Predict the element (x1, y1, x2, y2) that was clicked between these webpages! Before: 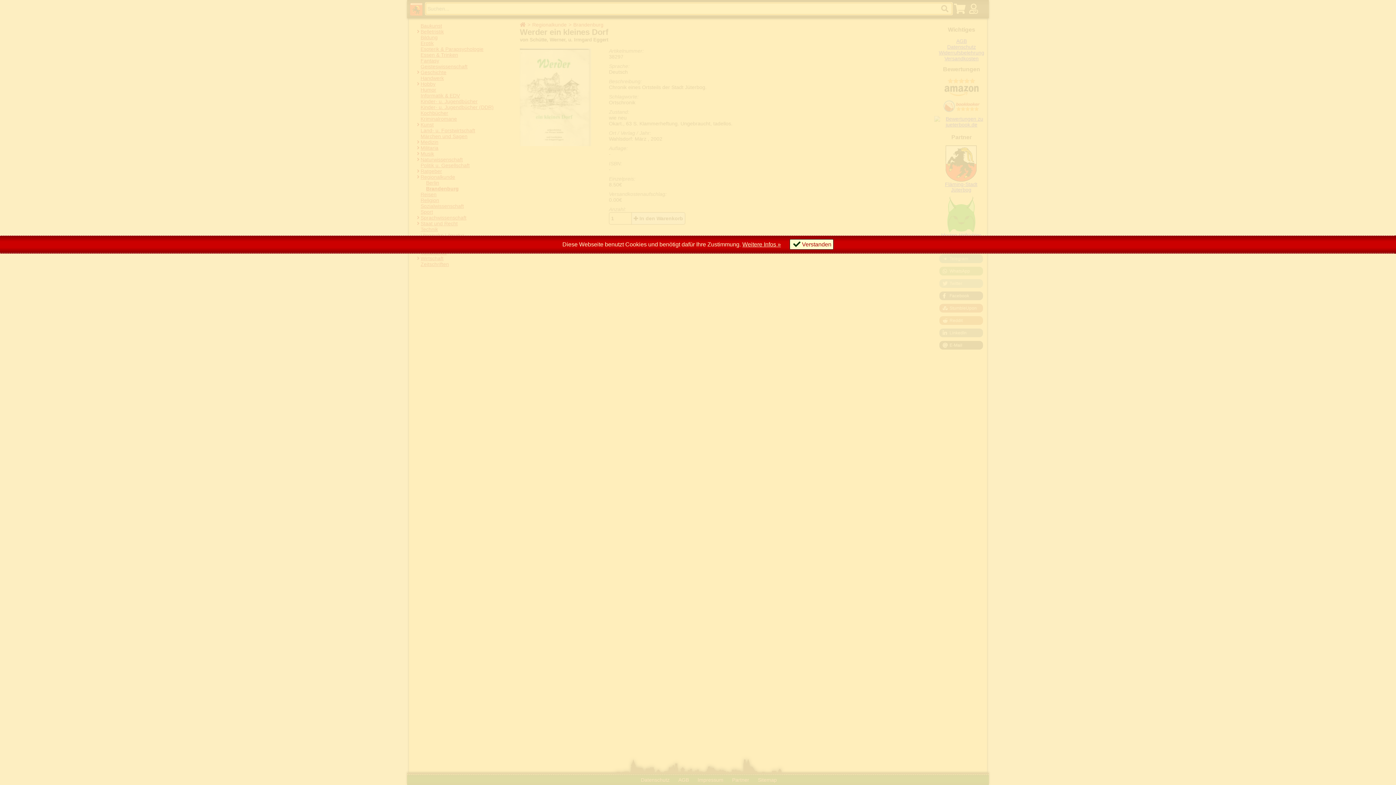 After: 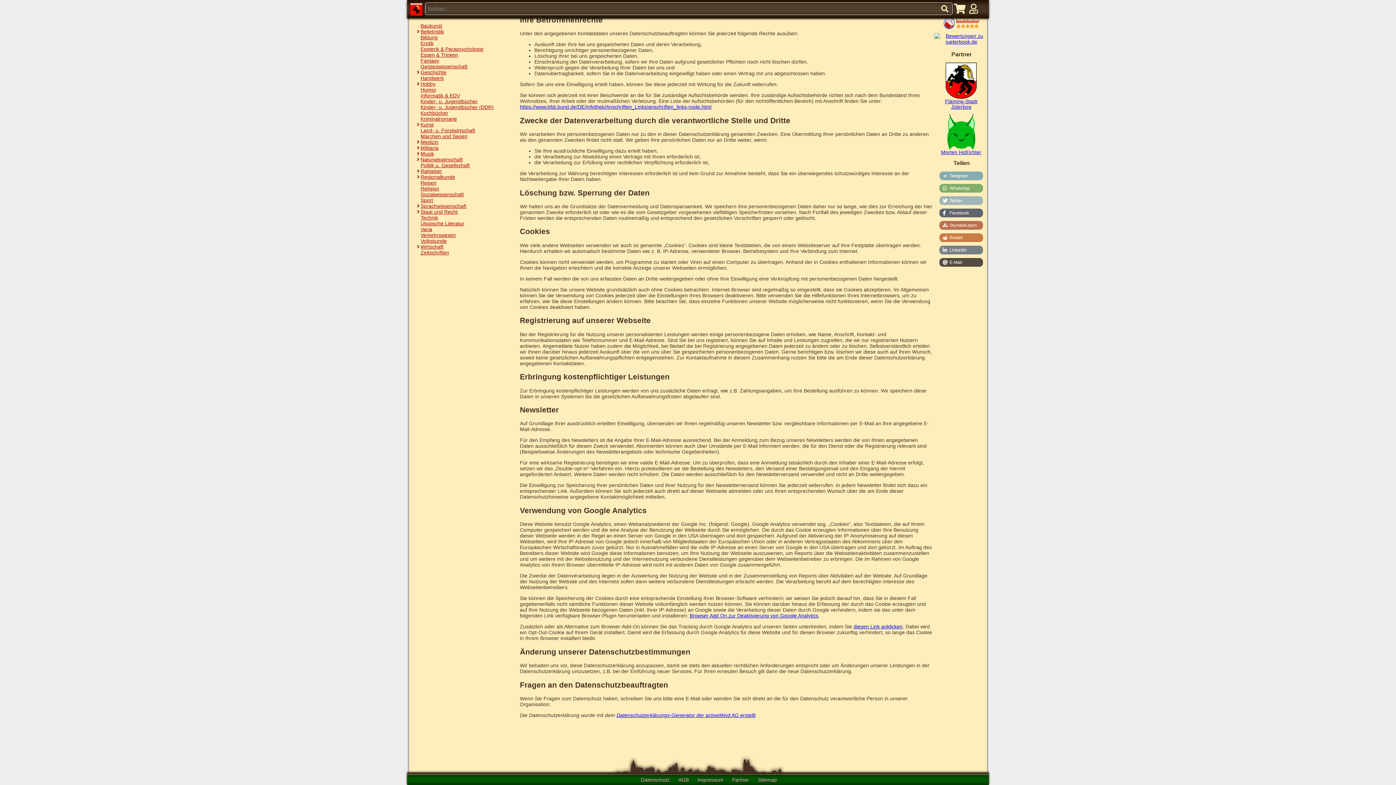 Action: label: Weitere Infos » bbox: (742, 241, 781, 247)